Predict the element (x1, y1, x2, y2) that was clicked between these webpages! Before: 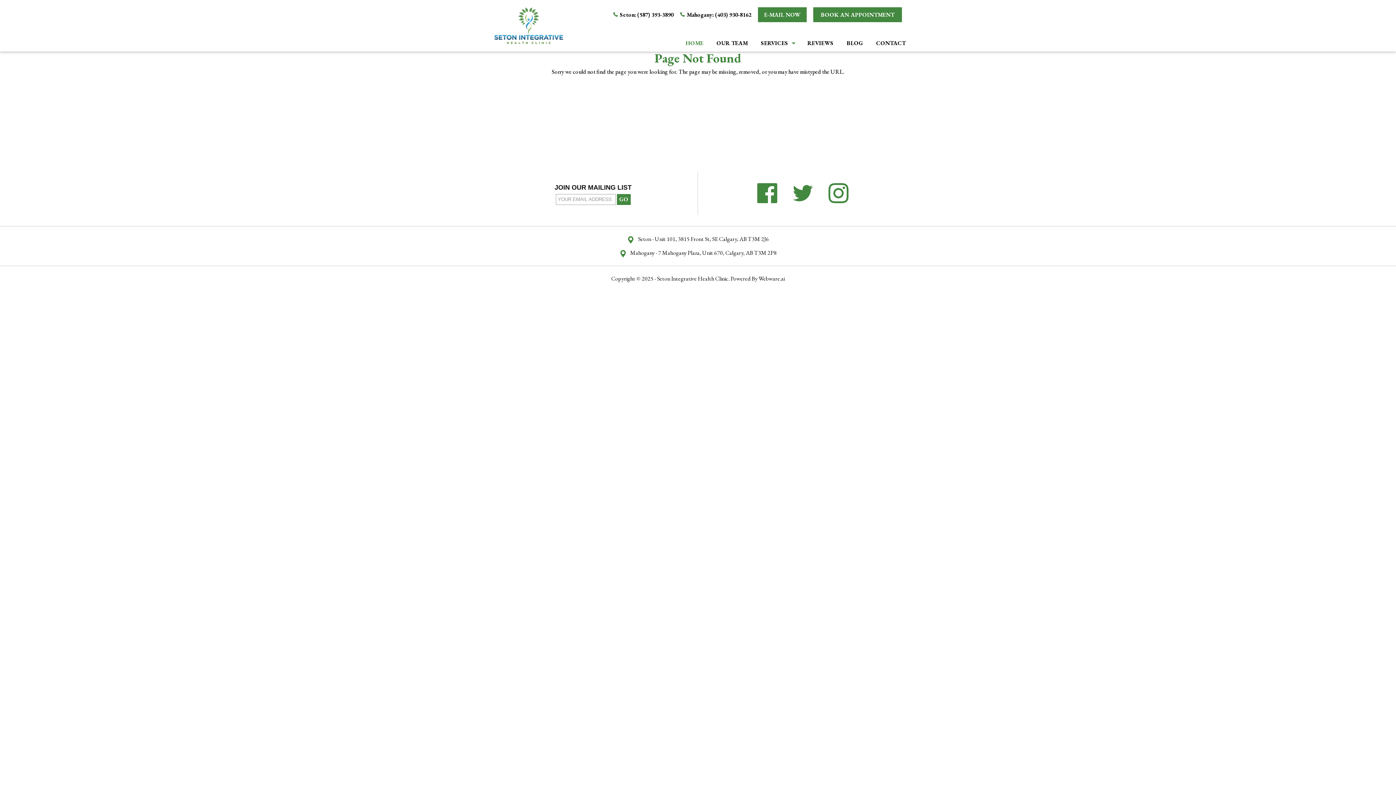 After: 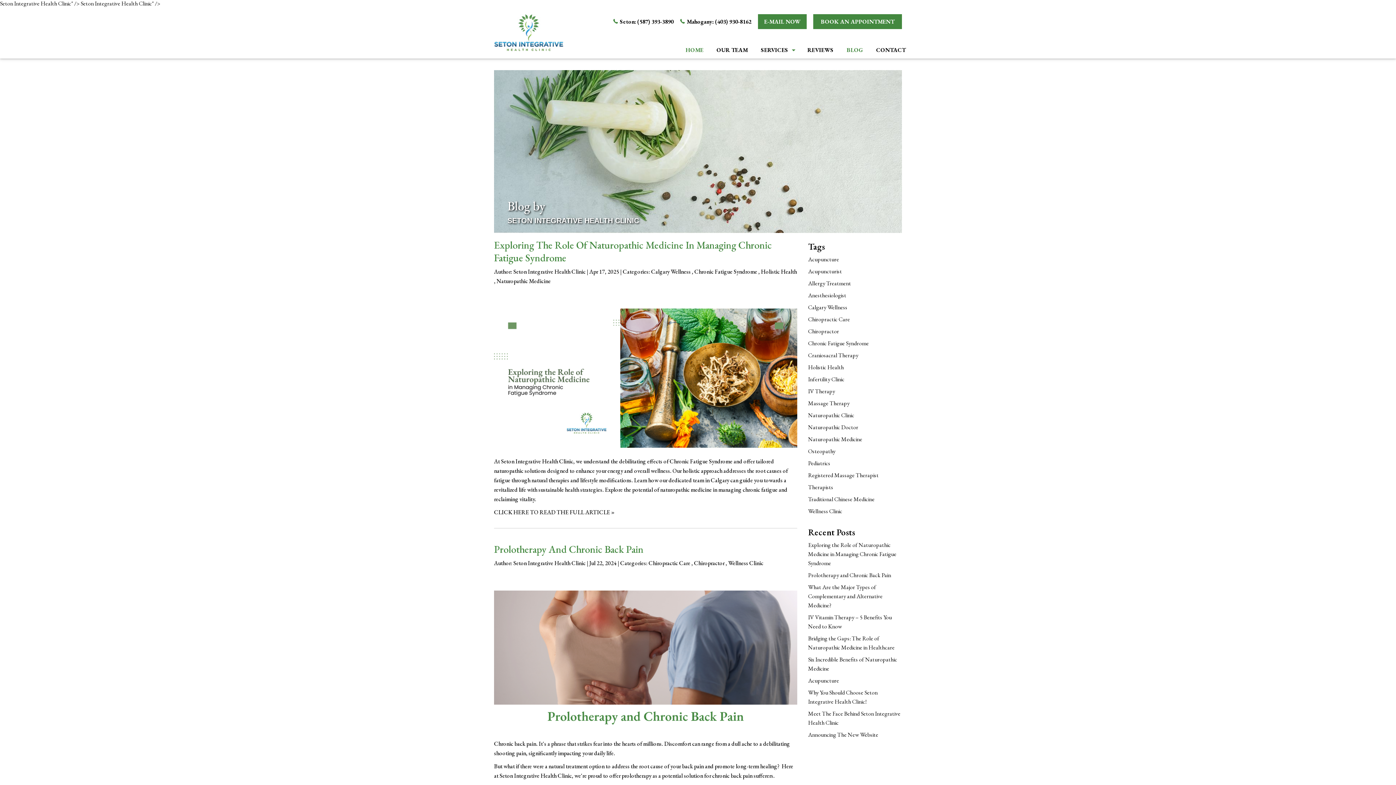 Action: label: BLOG bbox: (840, 37, 869, 49)